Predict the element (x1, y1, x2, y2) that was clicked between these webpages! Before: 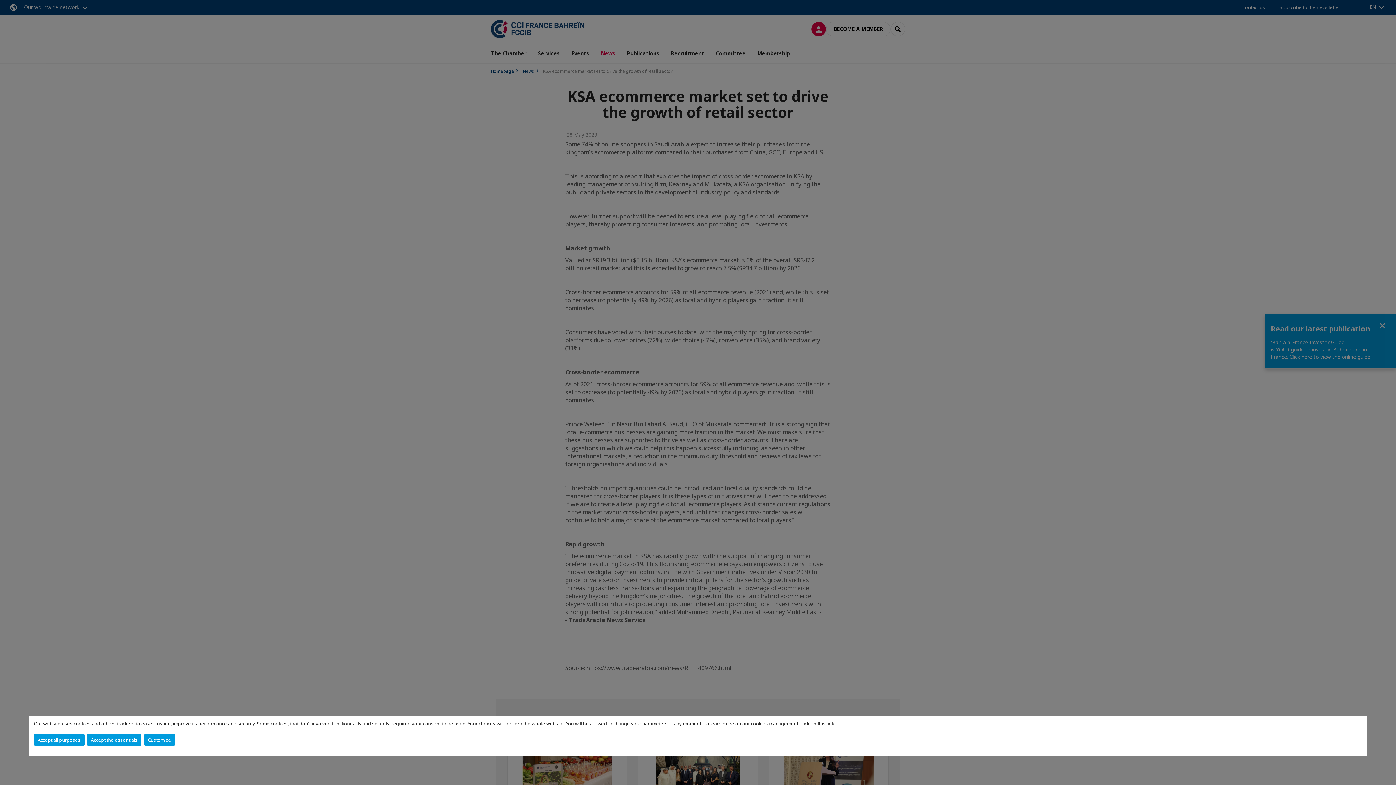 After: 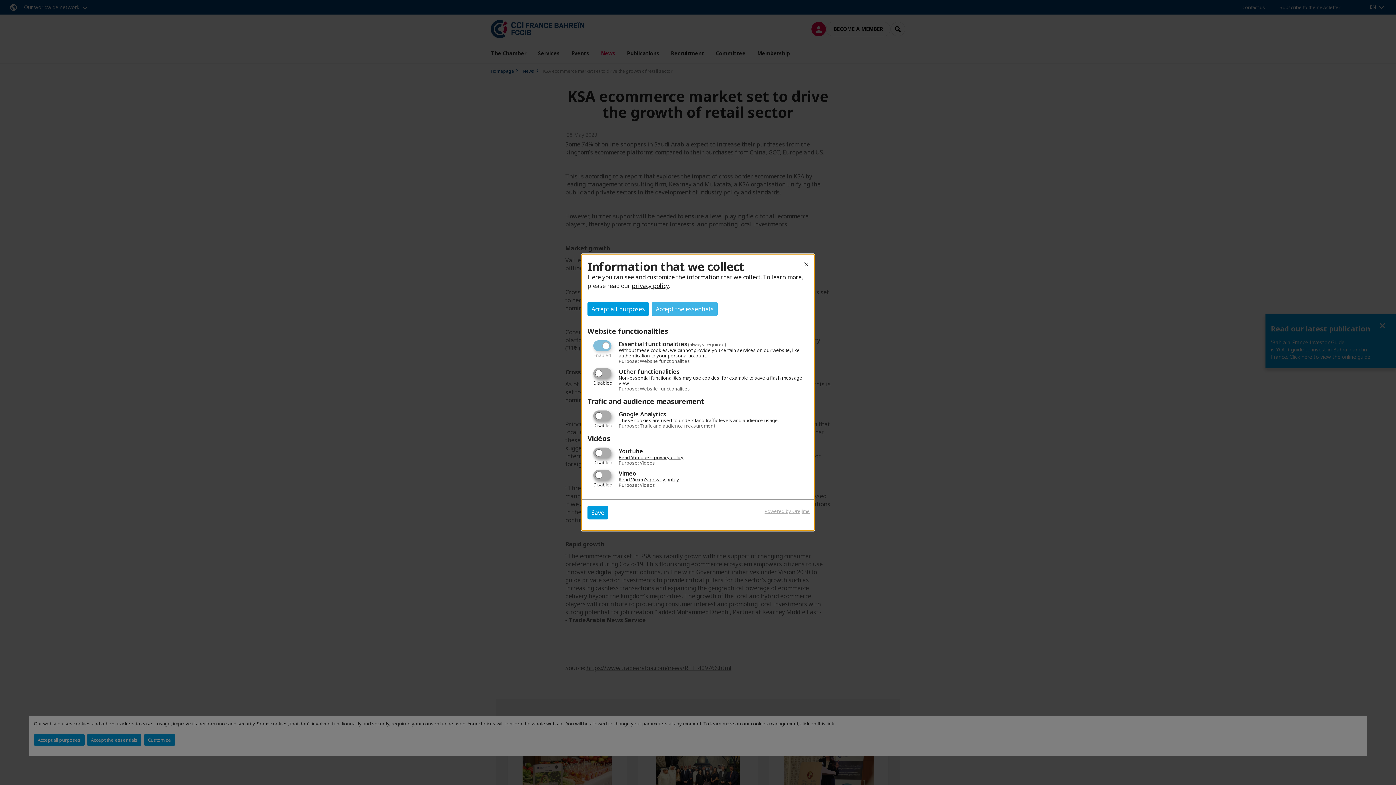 Action: label: Customize bbox: (143, 734, 175, 746)